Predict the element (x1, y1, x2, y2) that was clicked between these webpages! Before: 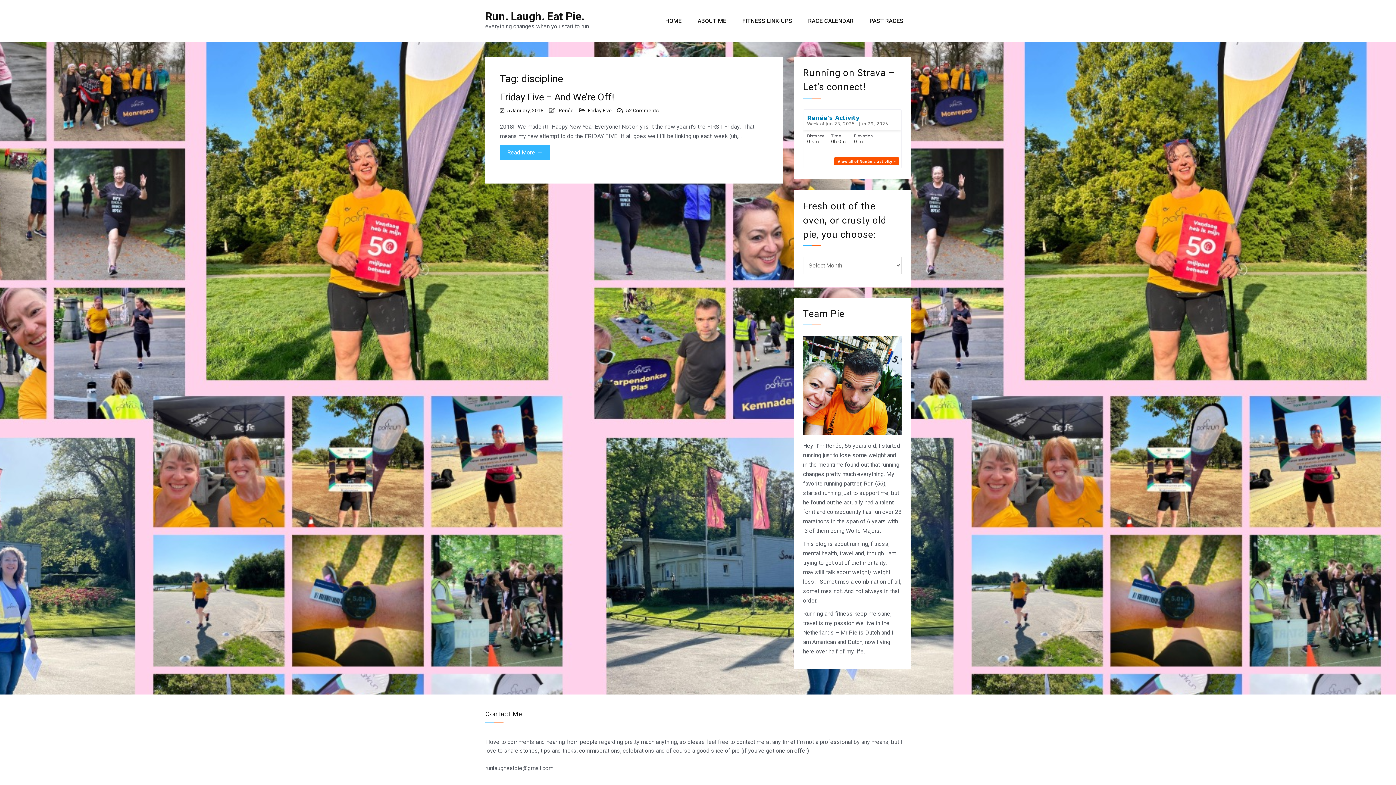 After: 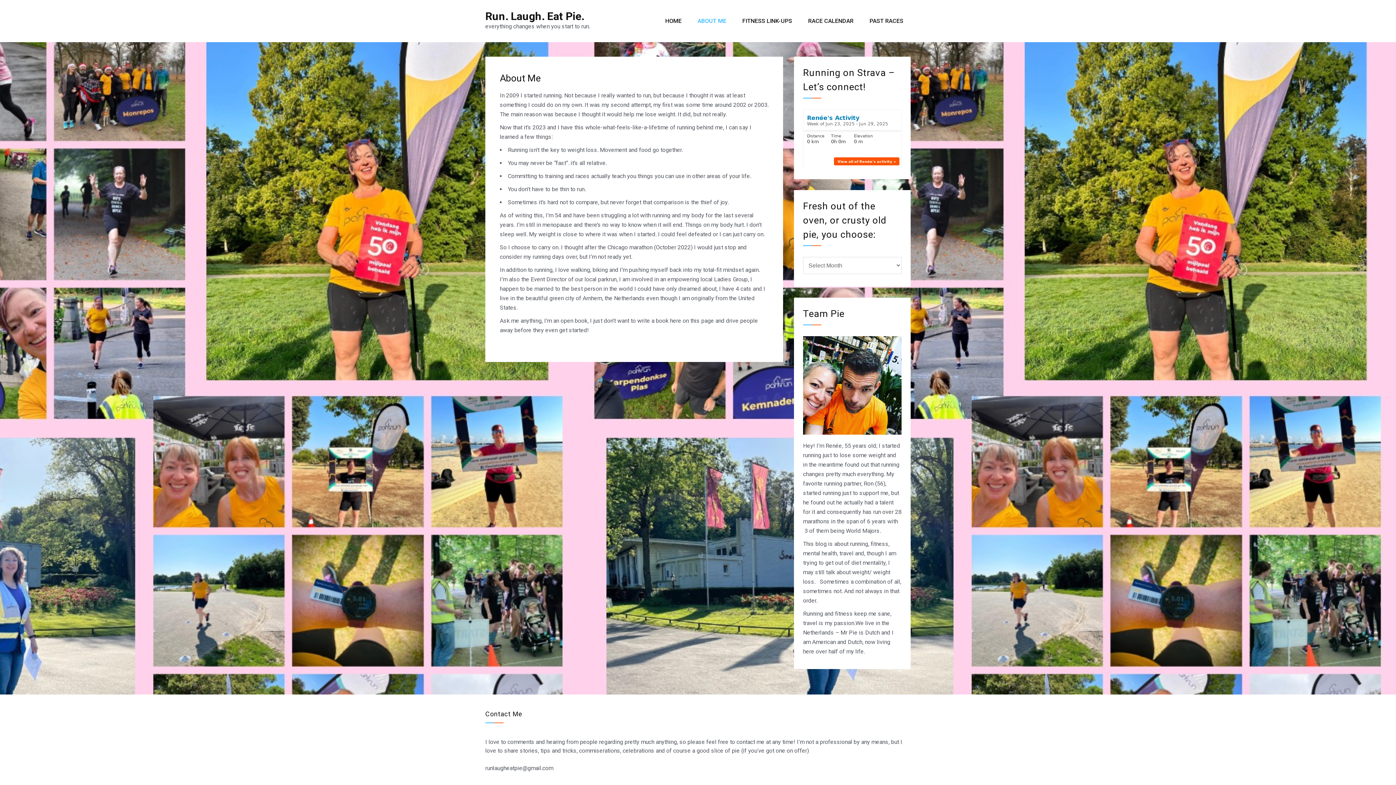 Action: label: ABOUT ME bbox: (690, 0, 733, 42)